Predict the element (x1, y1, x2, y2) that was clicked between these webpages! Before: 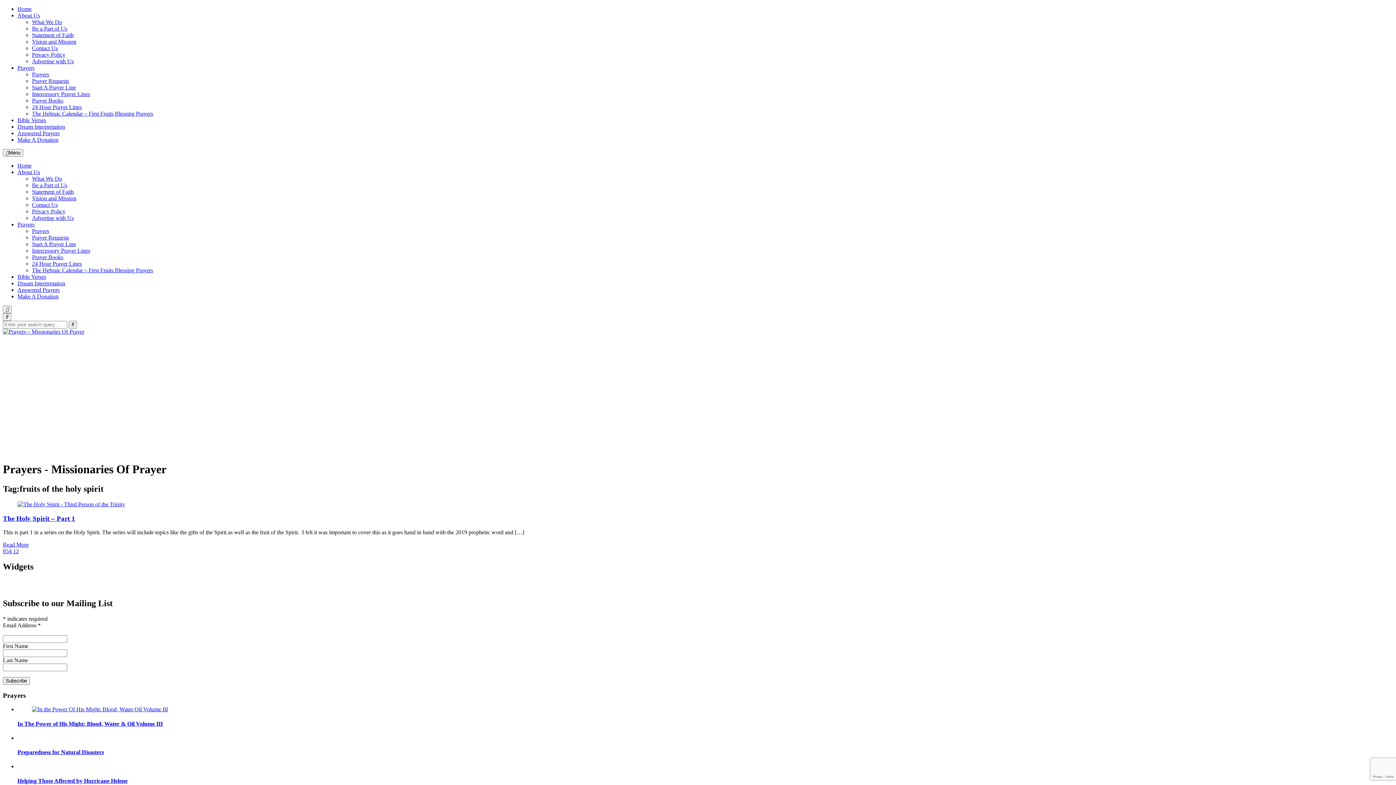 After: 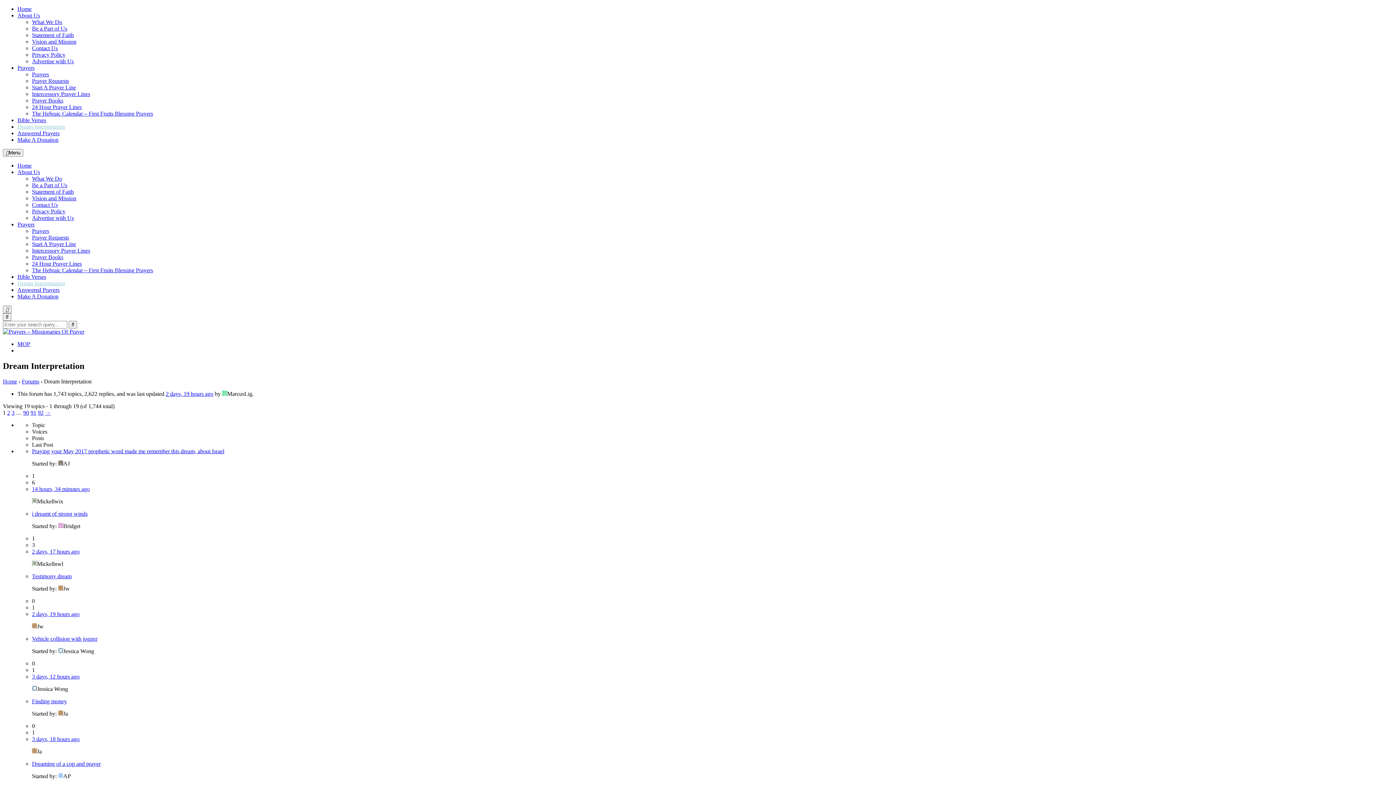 Action: bbox: (17, 123, 65, 129) label: Dream Interpretation